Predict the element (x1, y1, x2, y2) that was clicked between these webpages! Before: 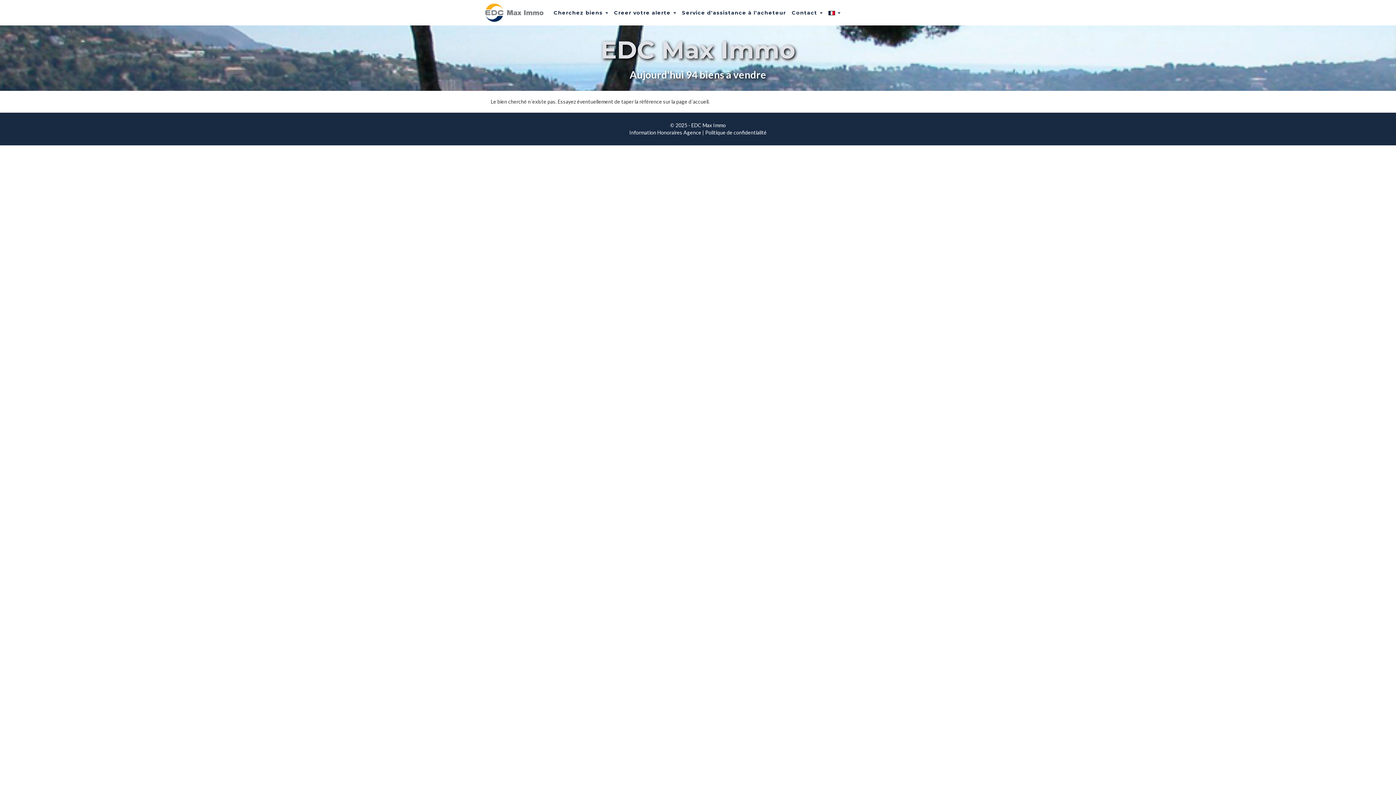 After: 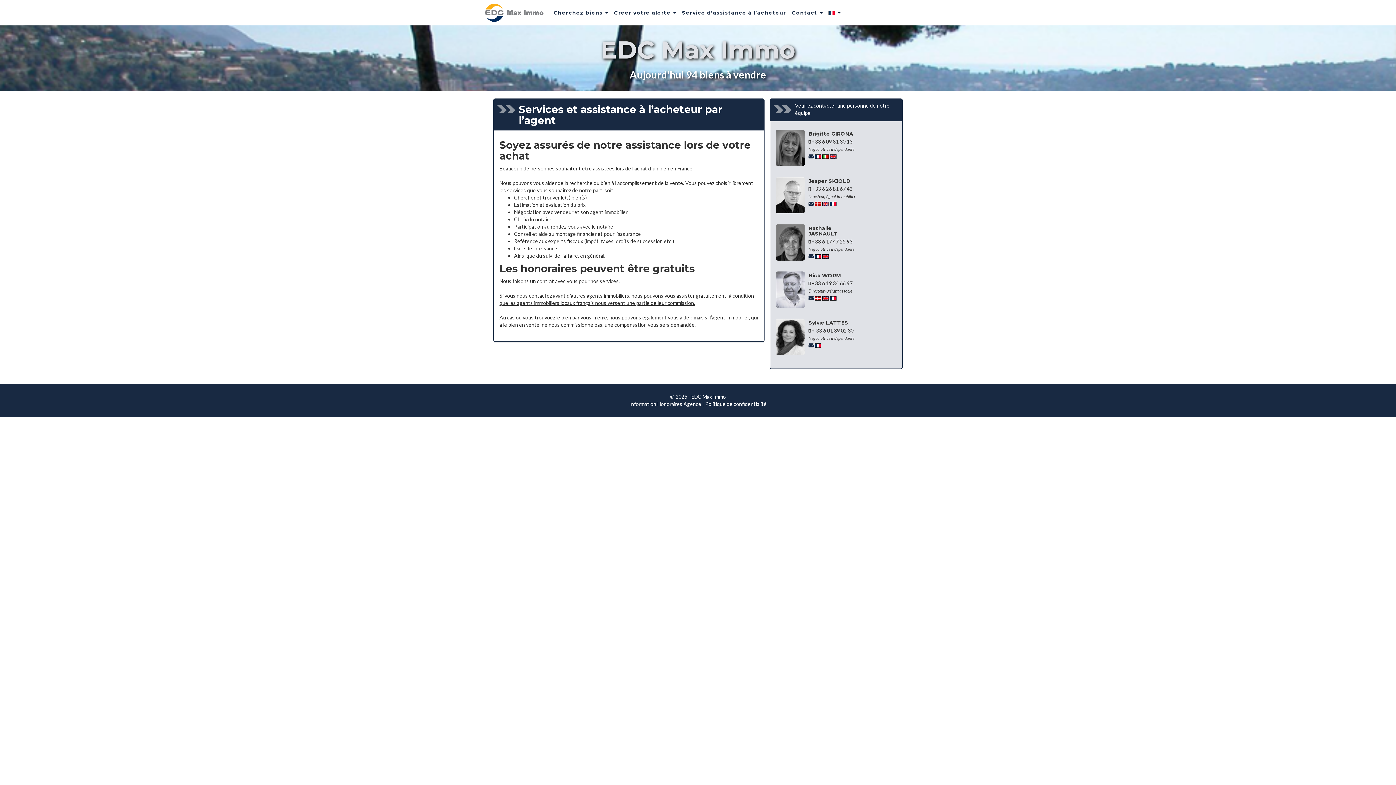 Action: label: Service d’assistance à l’acheteur bbox: (679, 3, 789, 21)